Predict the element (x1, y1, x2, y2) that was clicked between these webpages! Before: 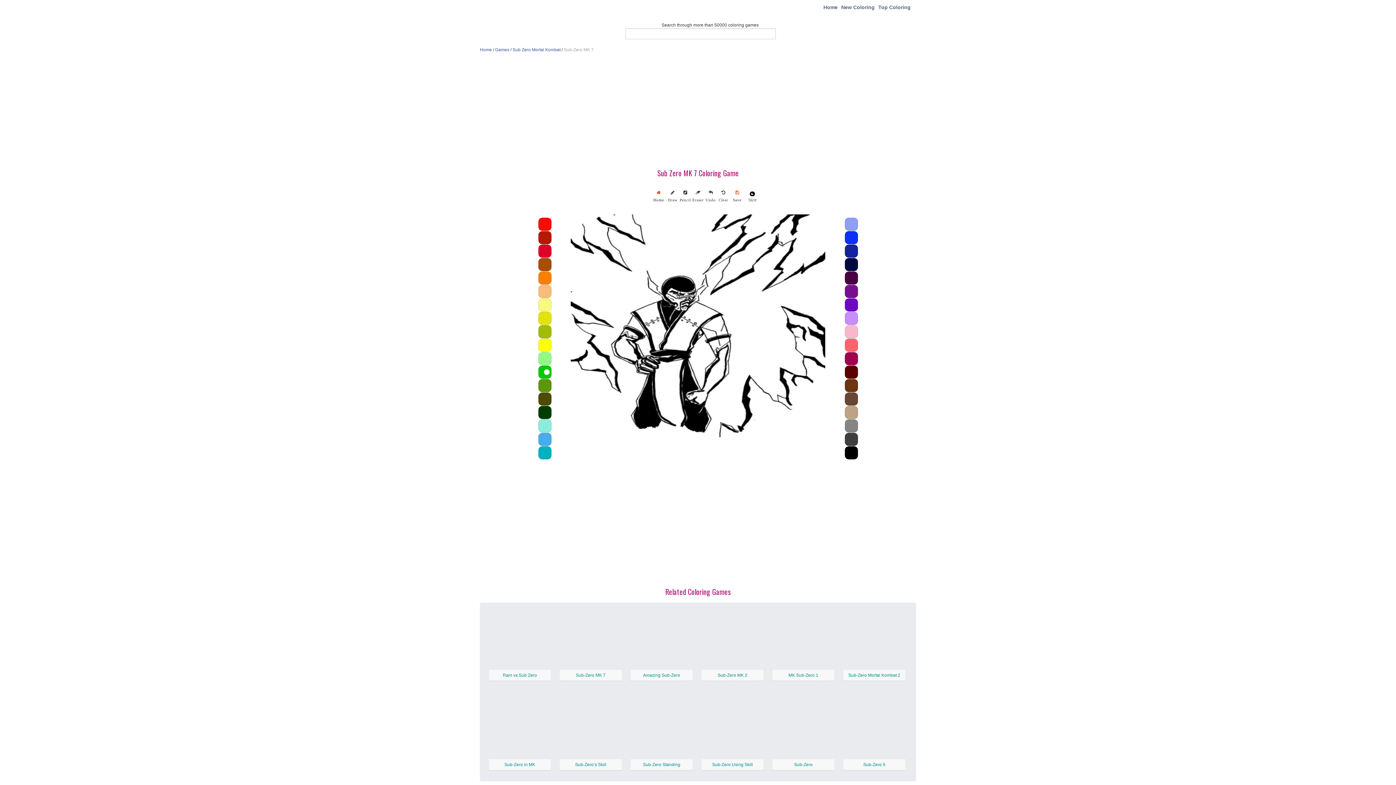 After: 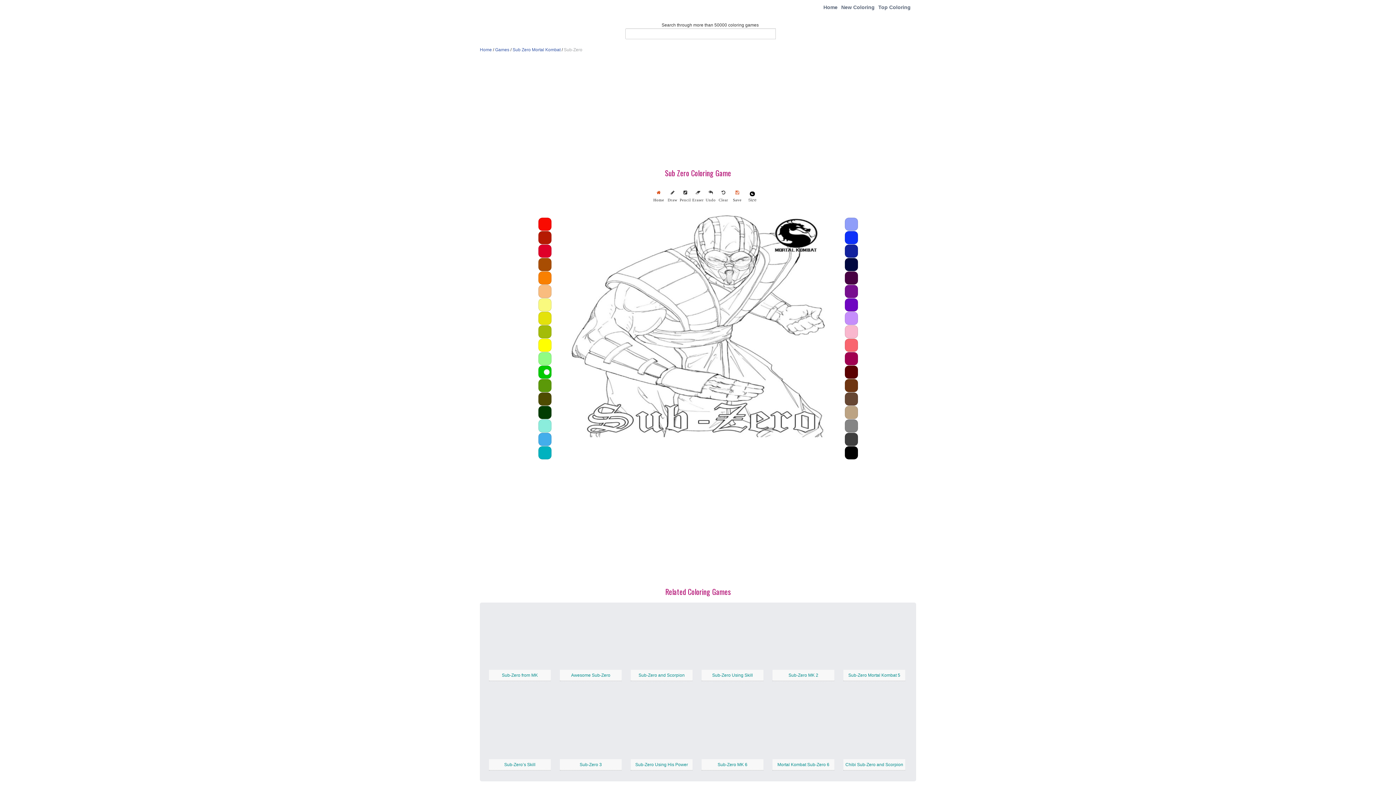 Action: label: Sub-Zero bbox: (794, 762, 812, 767)